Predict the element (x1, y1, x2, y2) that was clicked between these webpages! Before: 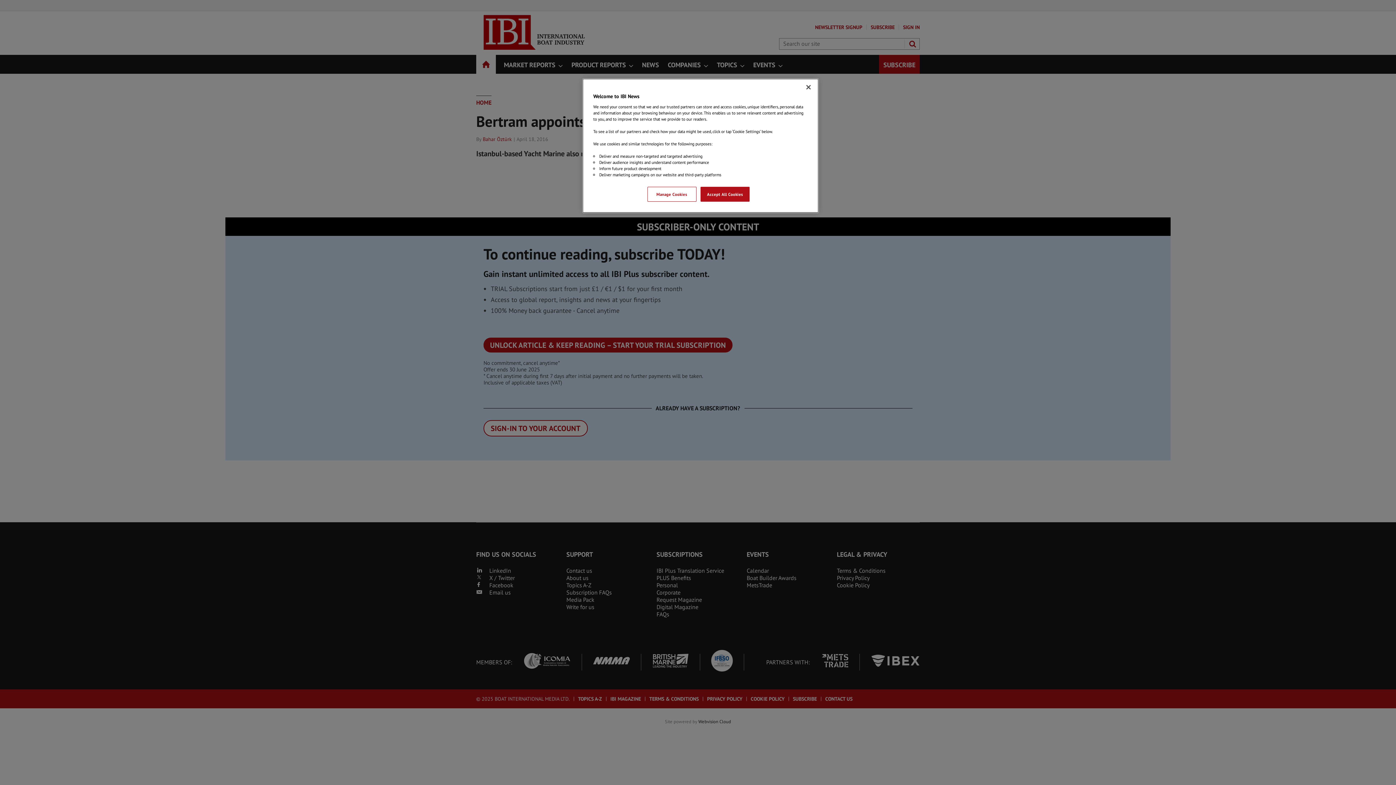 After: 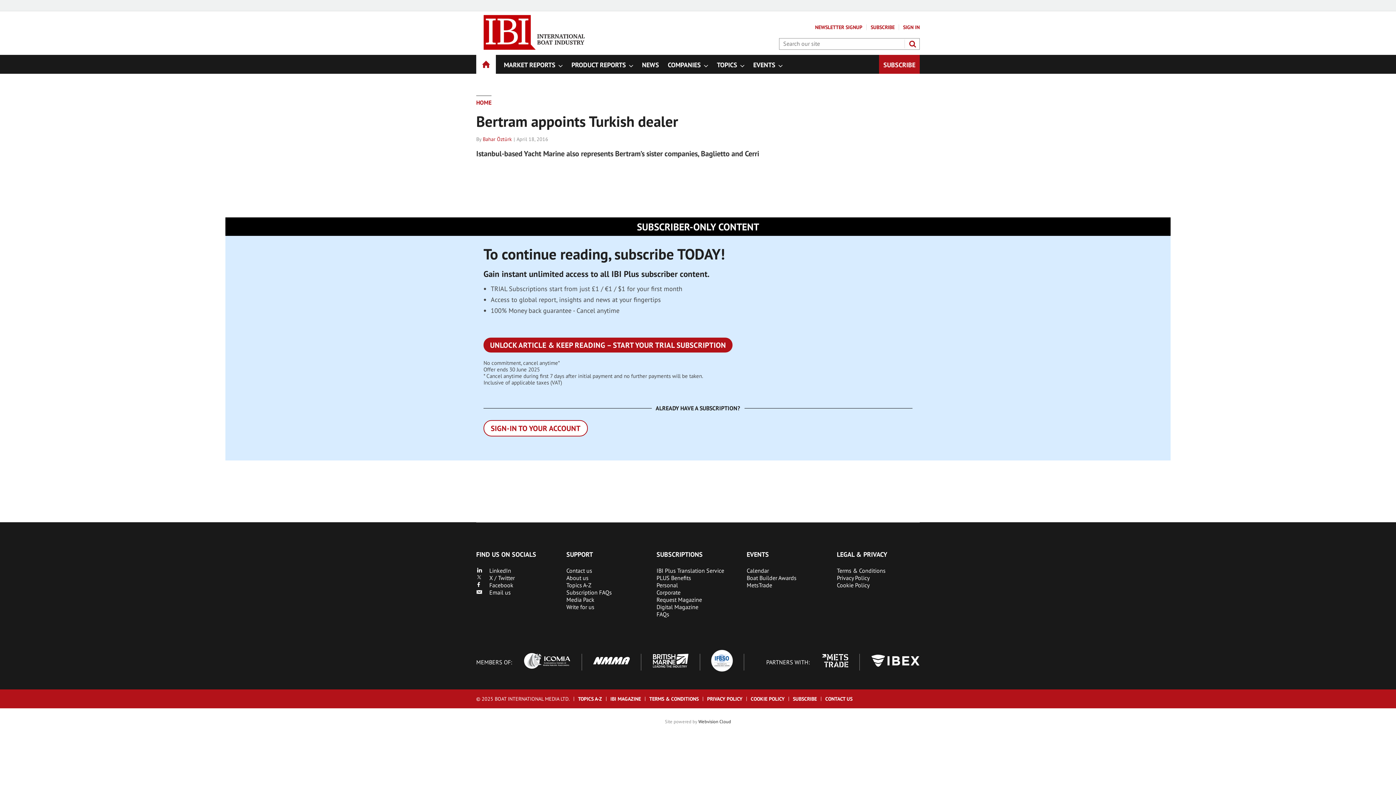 Action: bbox: (800, 79, 816, 95) label: Close